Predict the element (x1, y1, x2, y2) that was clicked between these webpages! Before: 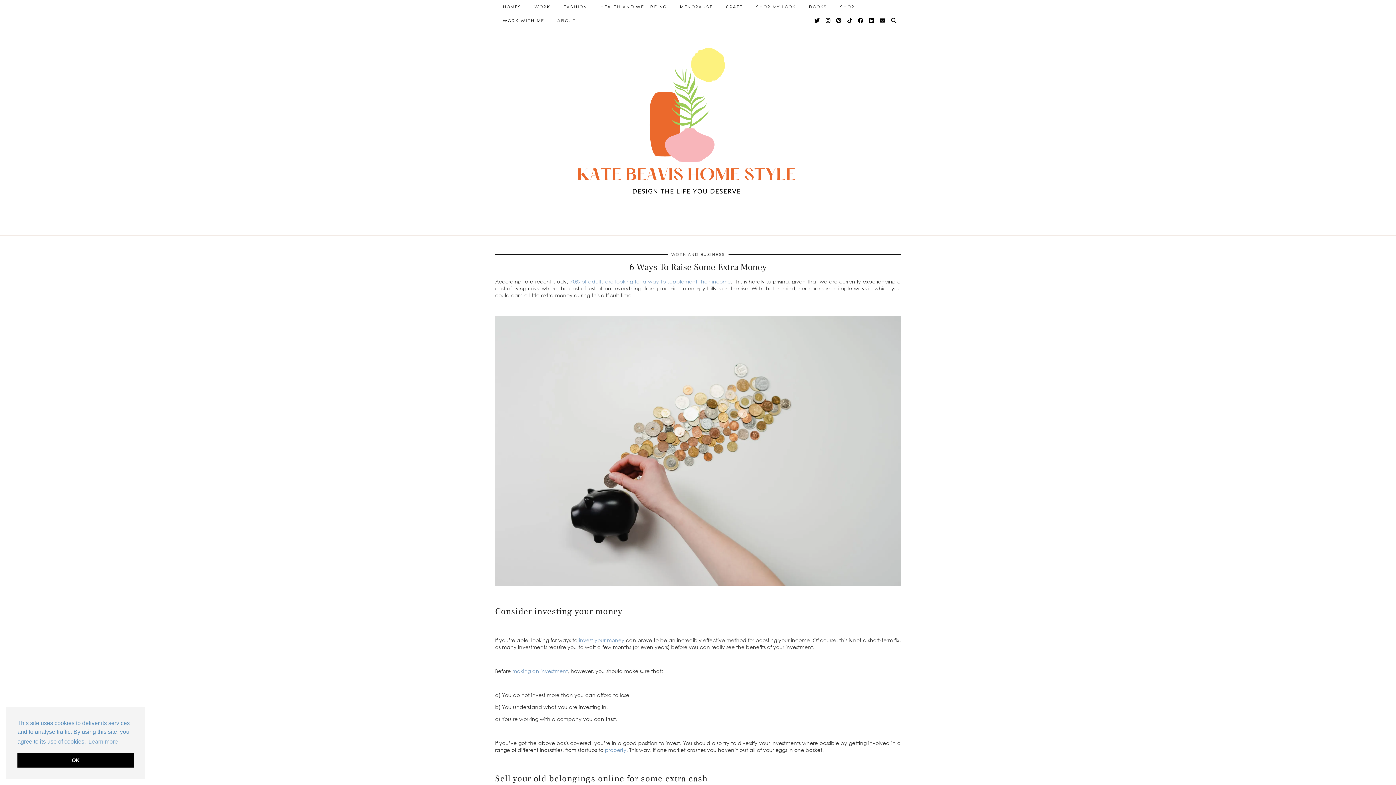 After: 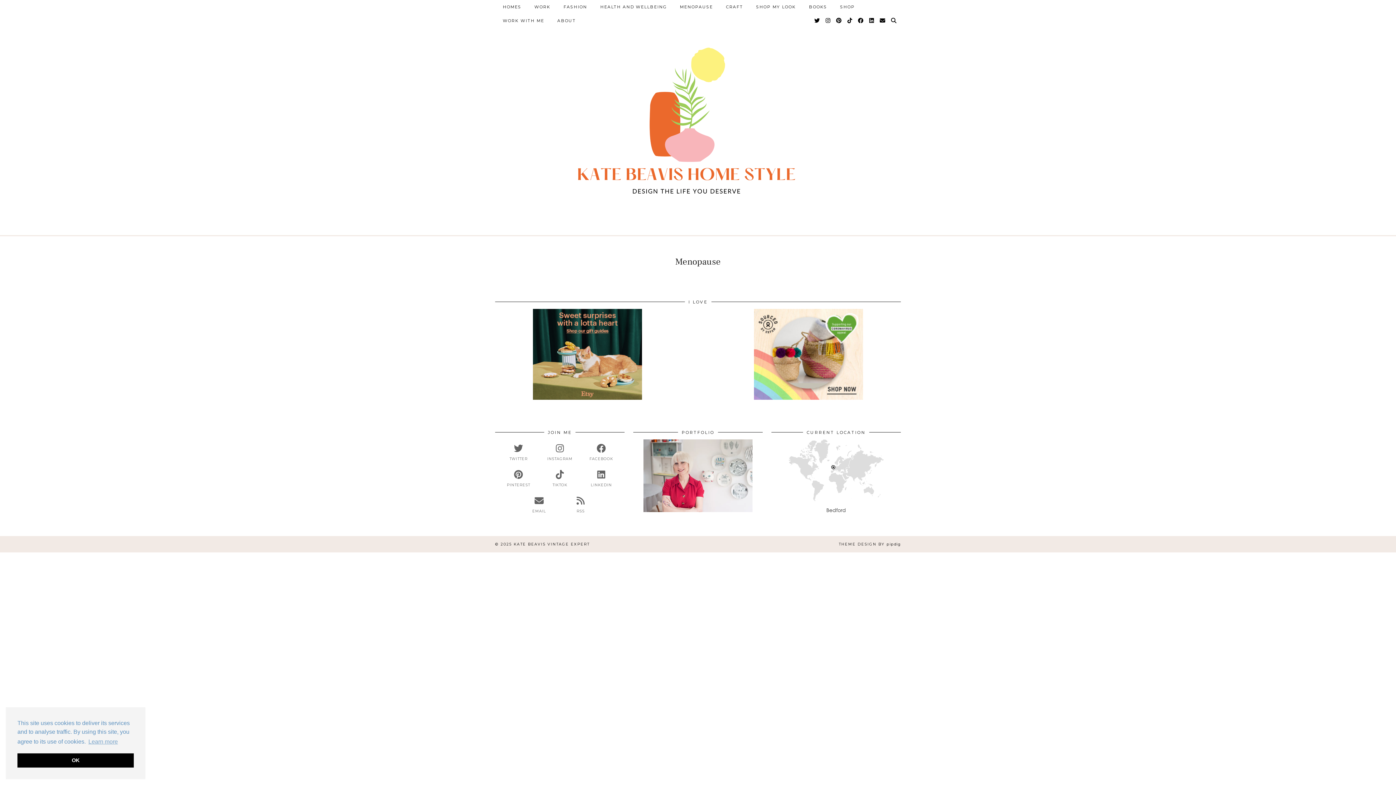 Action: label: MENOPAUSE bbox: (673, 0, 719, 13)